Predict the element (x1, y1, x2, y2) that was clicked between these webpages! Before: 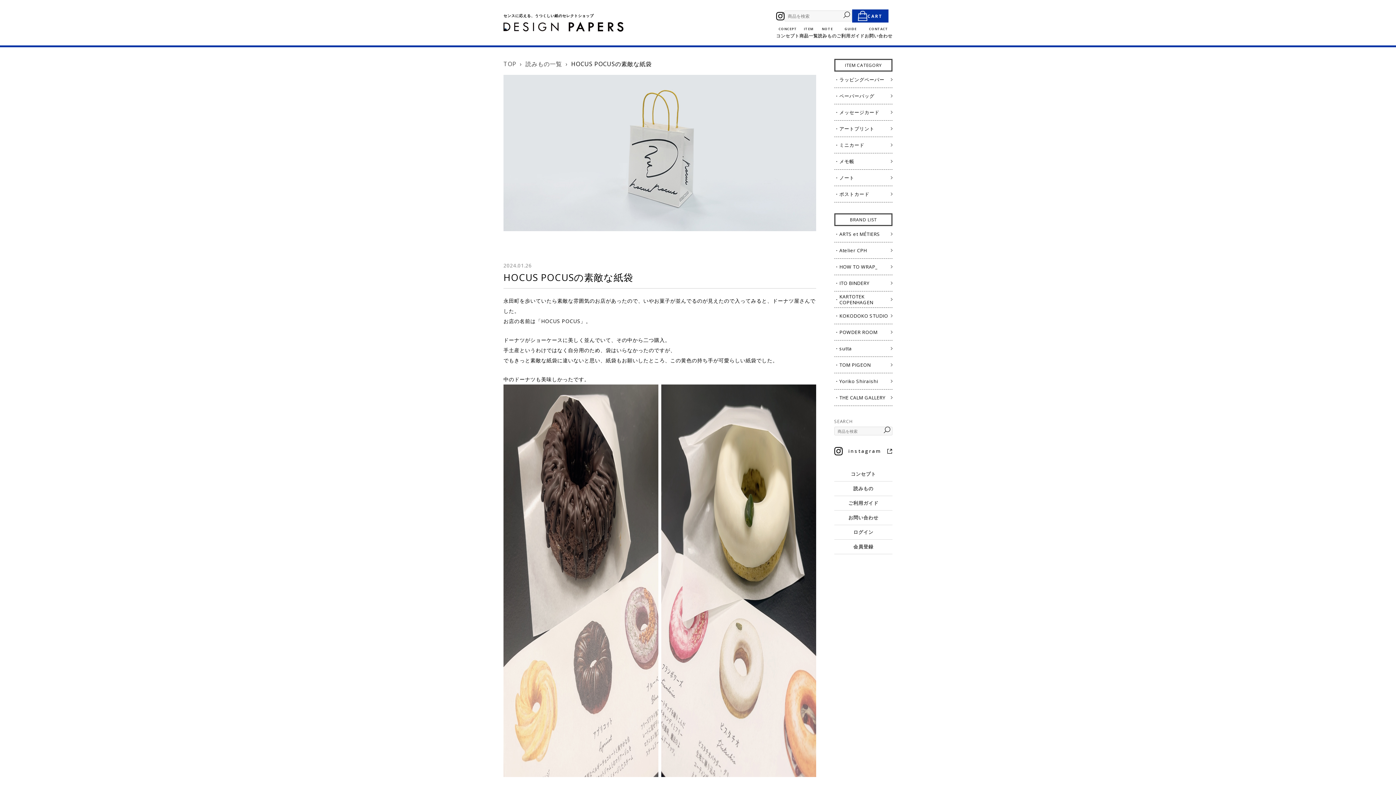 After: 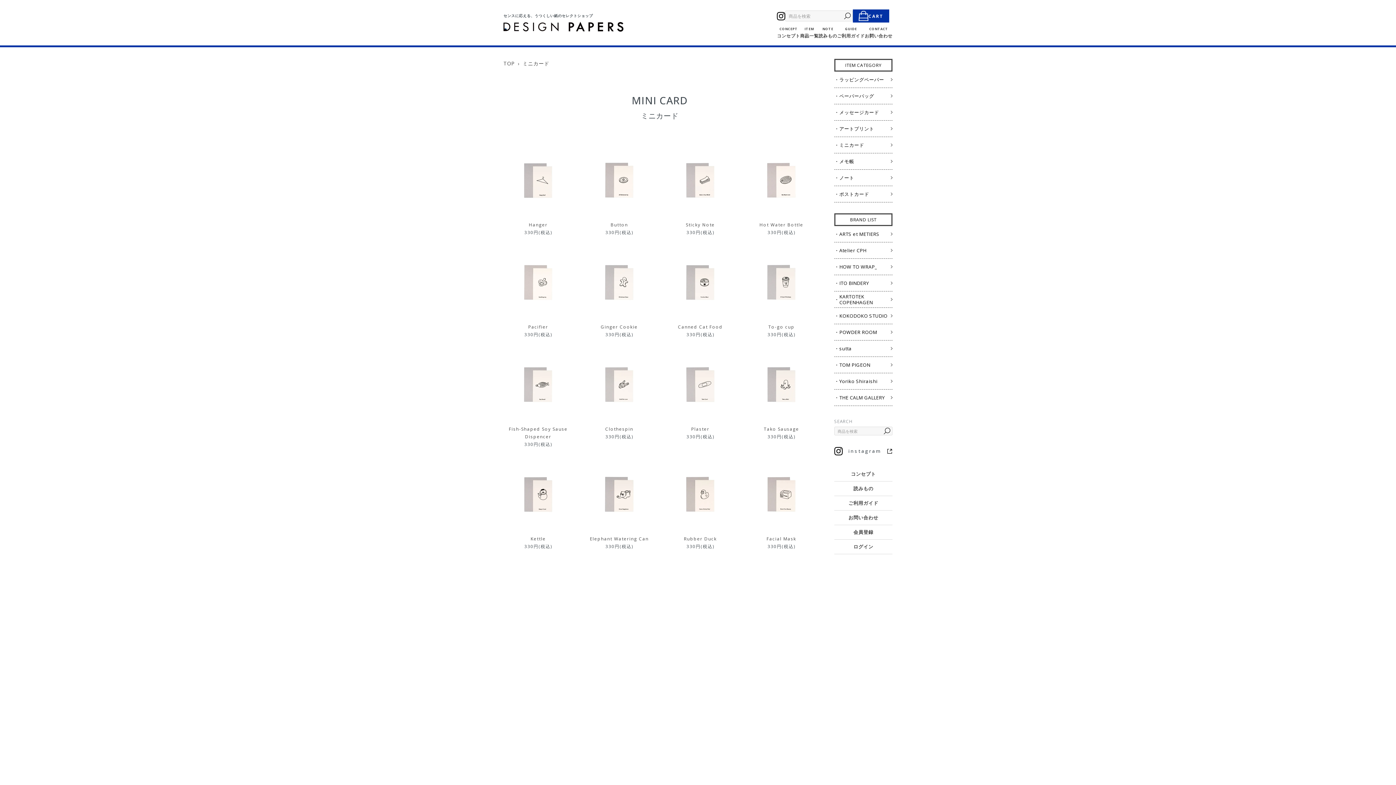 Action: label: ミニカード bbox: (834, 137, 892, 153)